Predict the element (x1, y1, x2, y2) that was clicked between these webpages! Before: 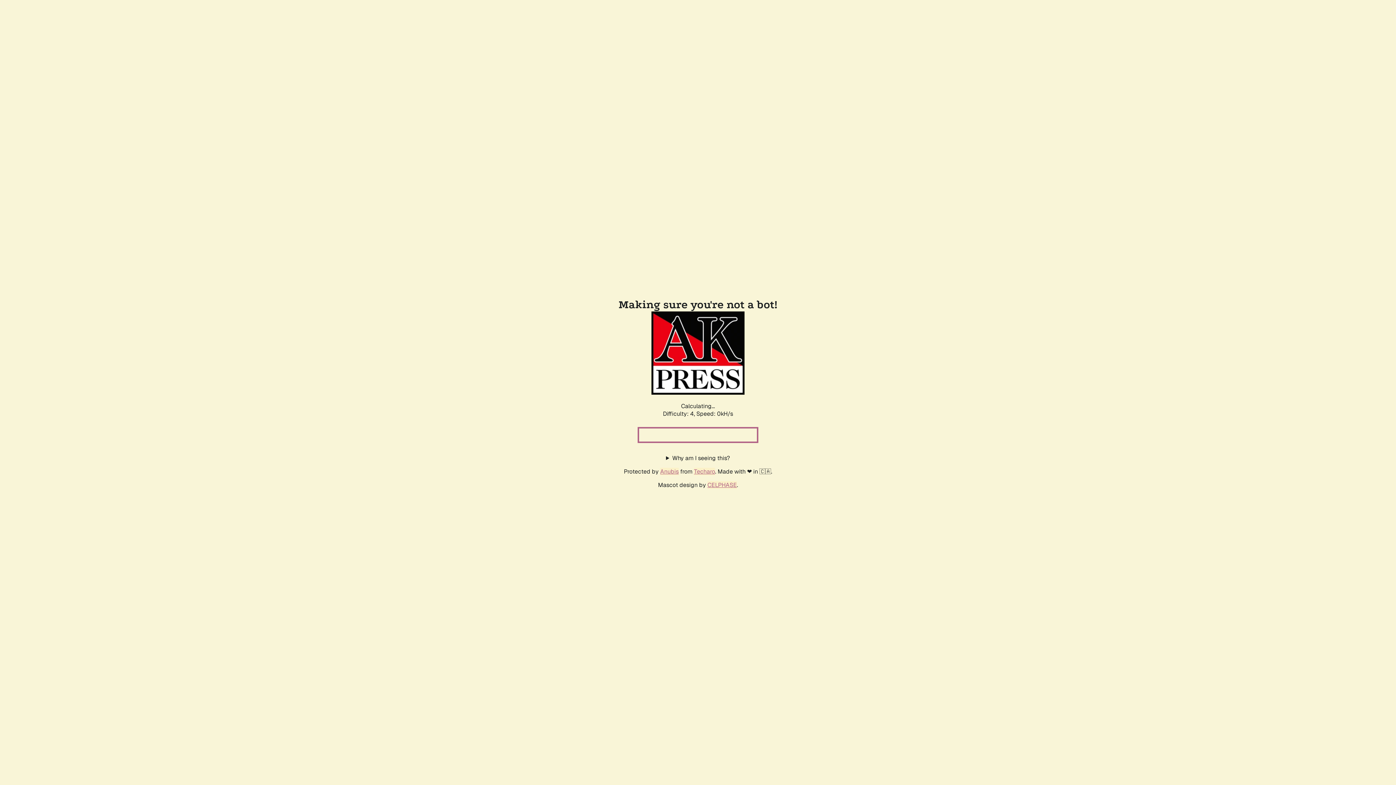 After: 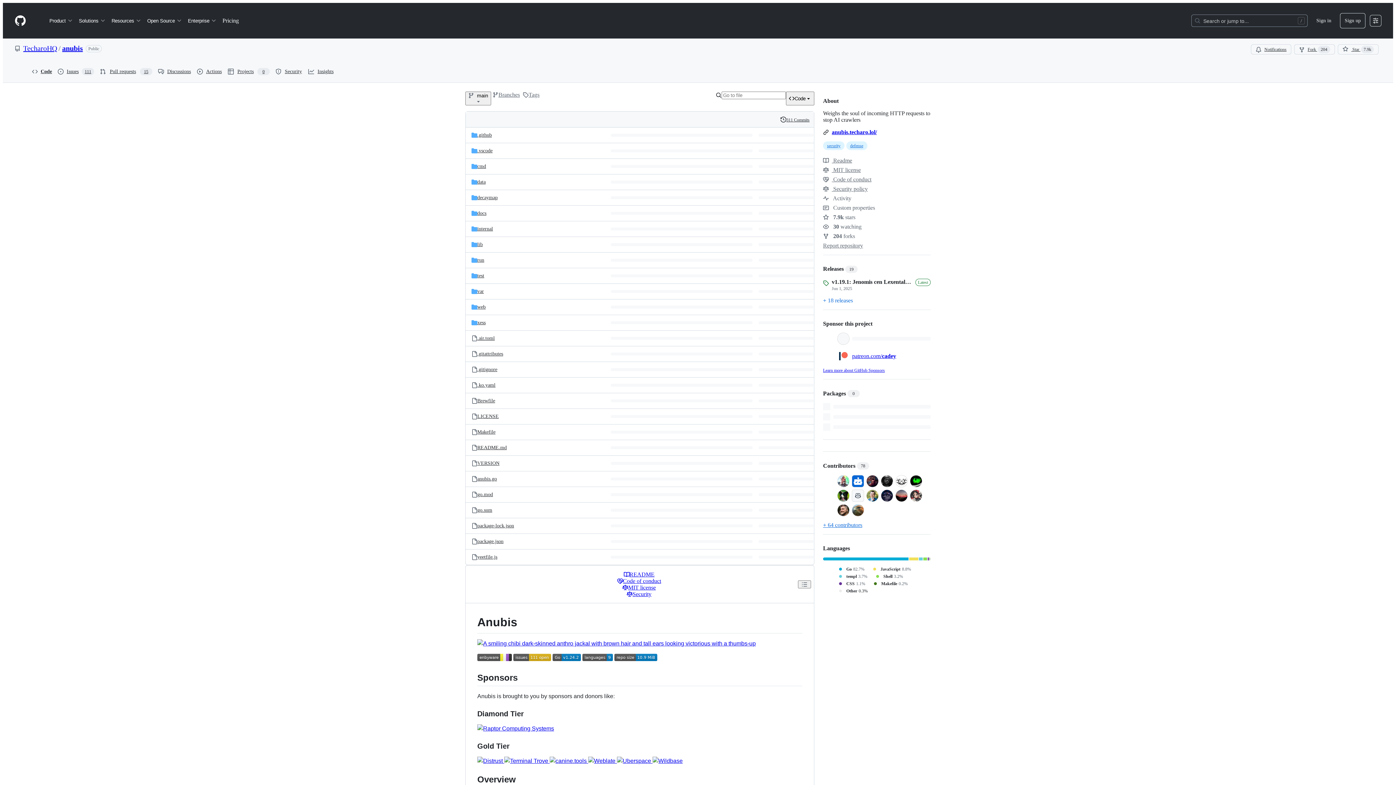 Action: label: Anubis bbox: (660, 467, 678, 475)